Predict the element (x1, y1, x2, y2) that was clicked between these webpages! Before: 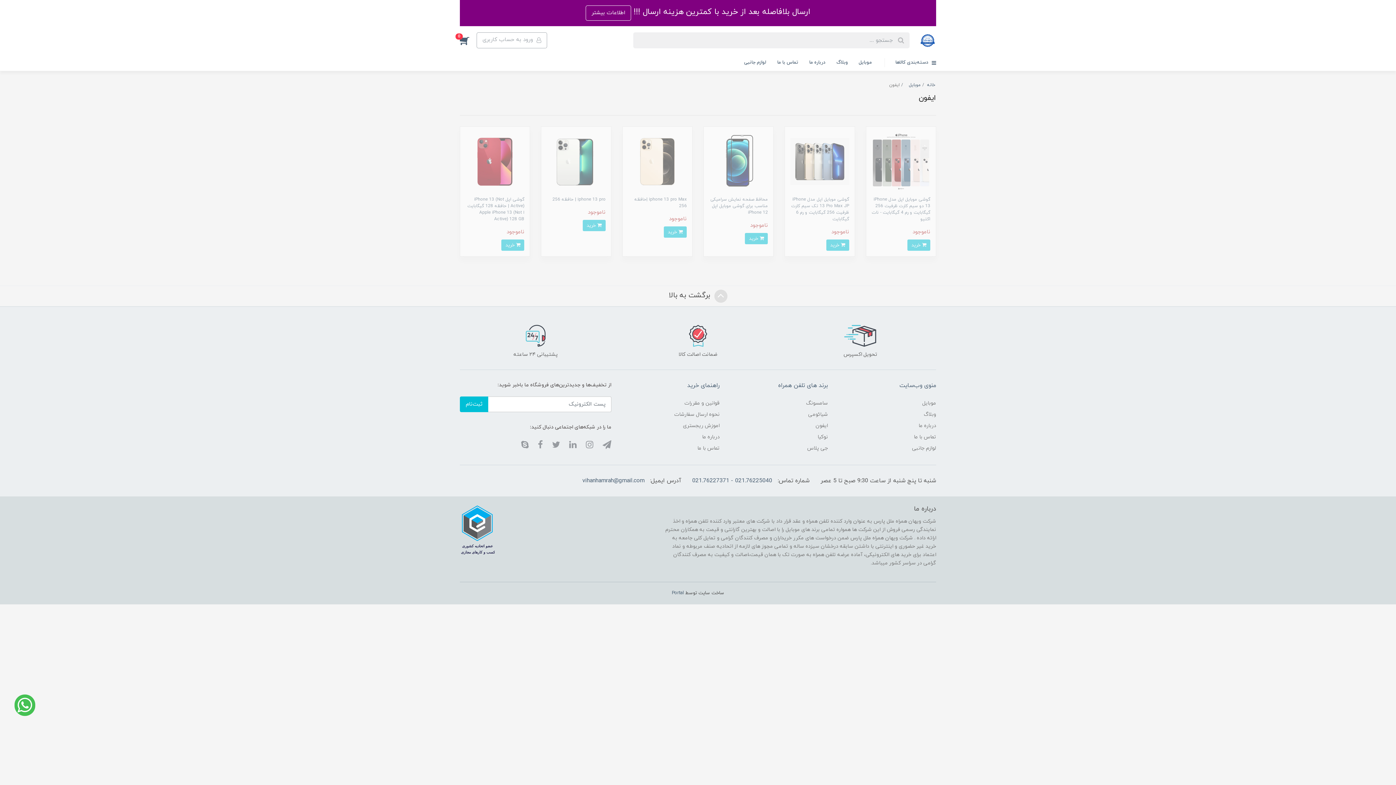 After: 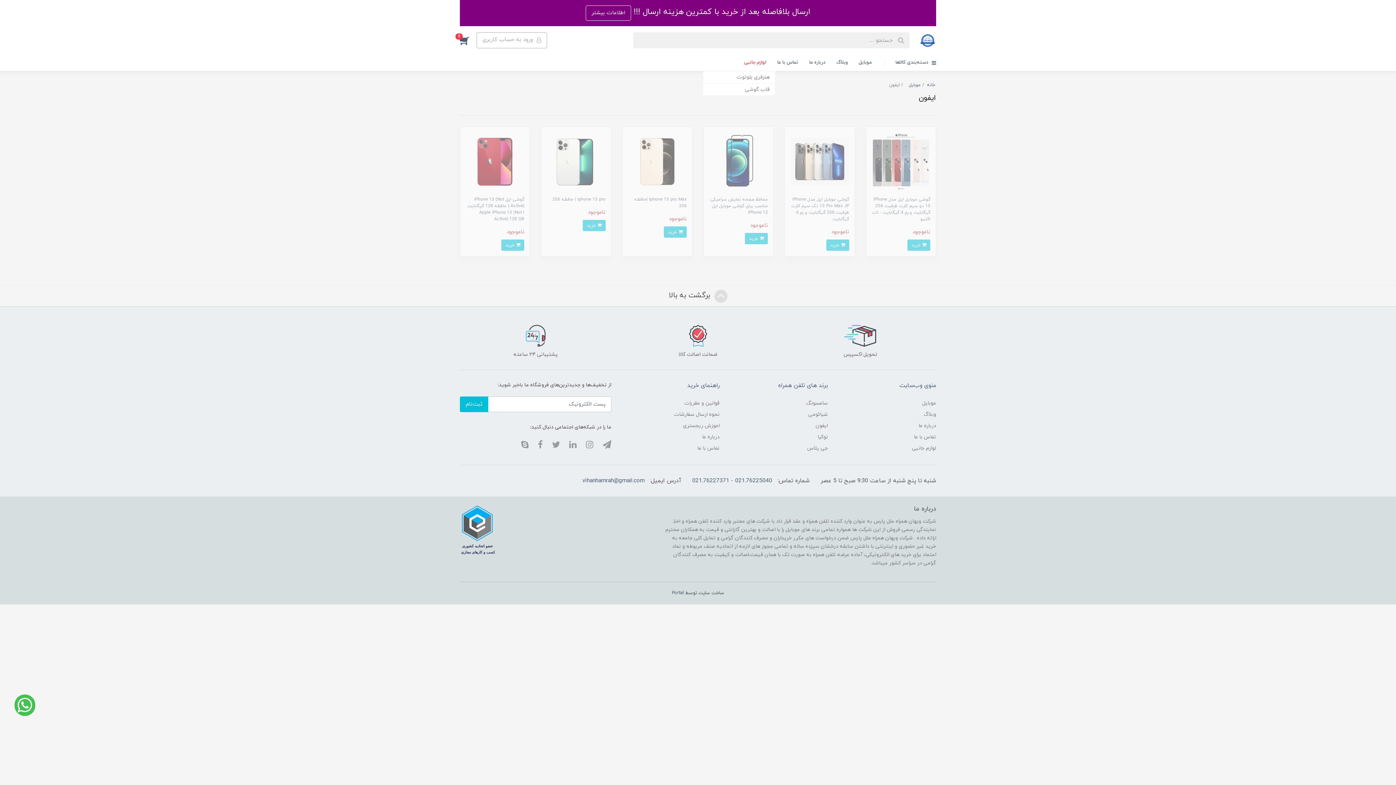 Action: bbox: (738, 54, 772, 70) label: لوازم جانبی